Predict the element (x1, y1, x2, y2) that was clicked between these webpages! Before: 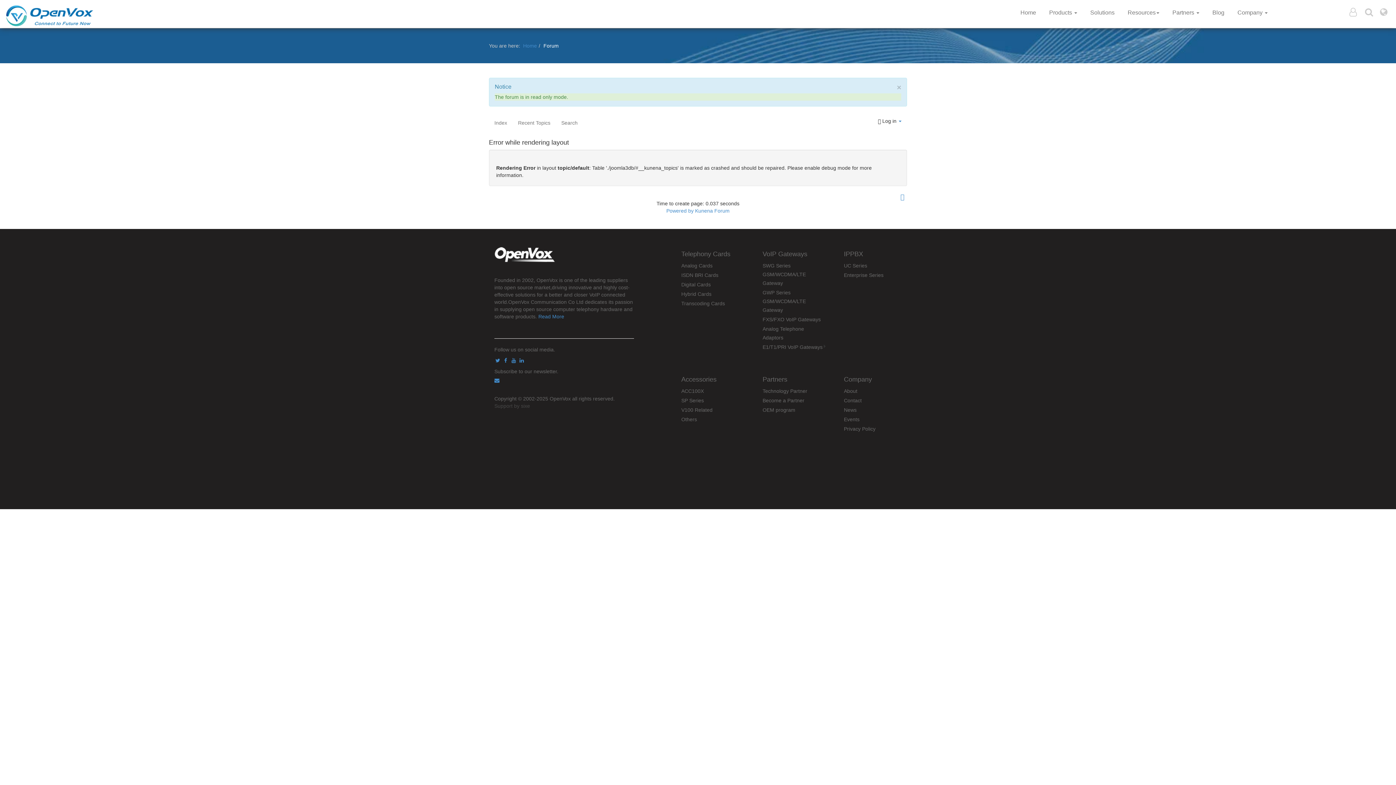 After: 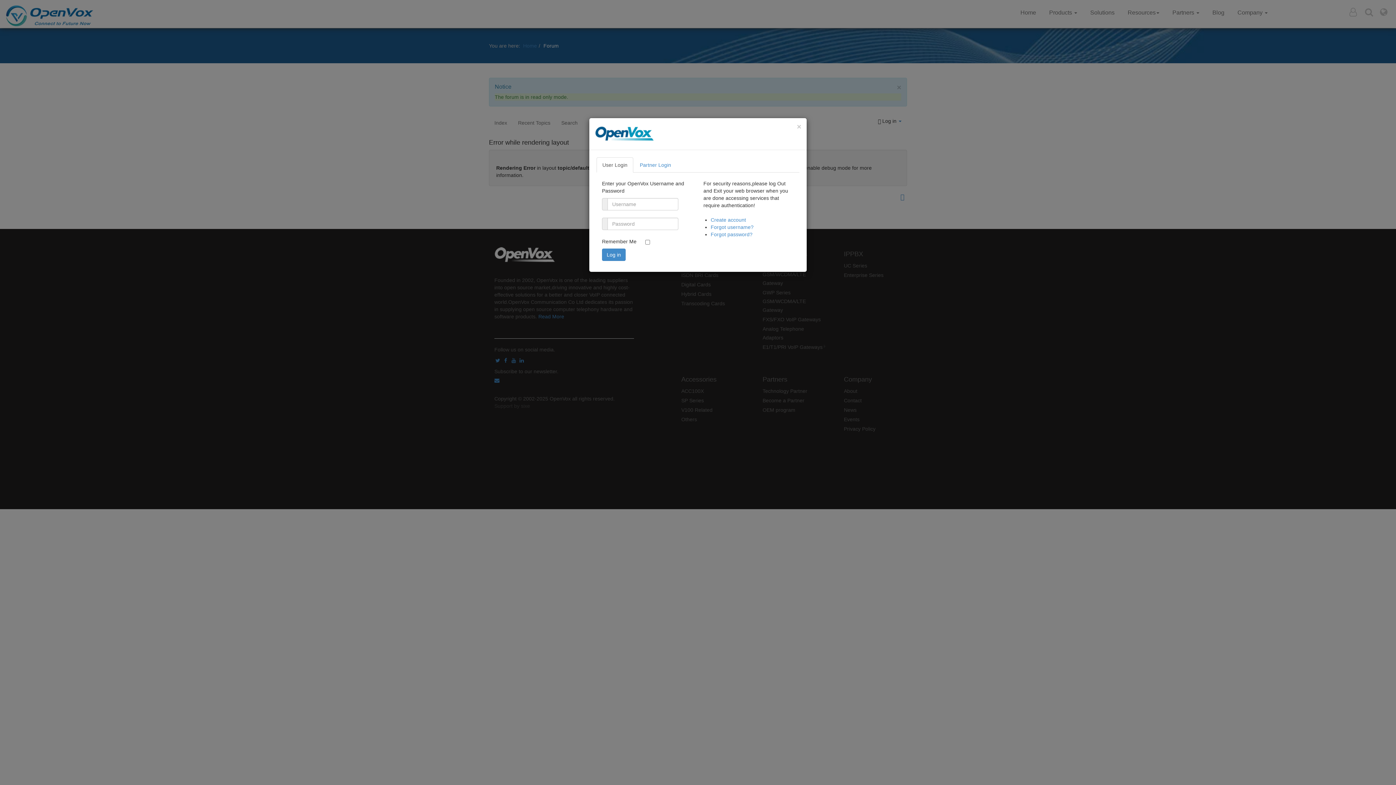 Action: bbox: (1347, 8, 1361, 17)